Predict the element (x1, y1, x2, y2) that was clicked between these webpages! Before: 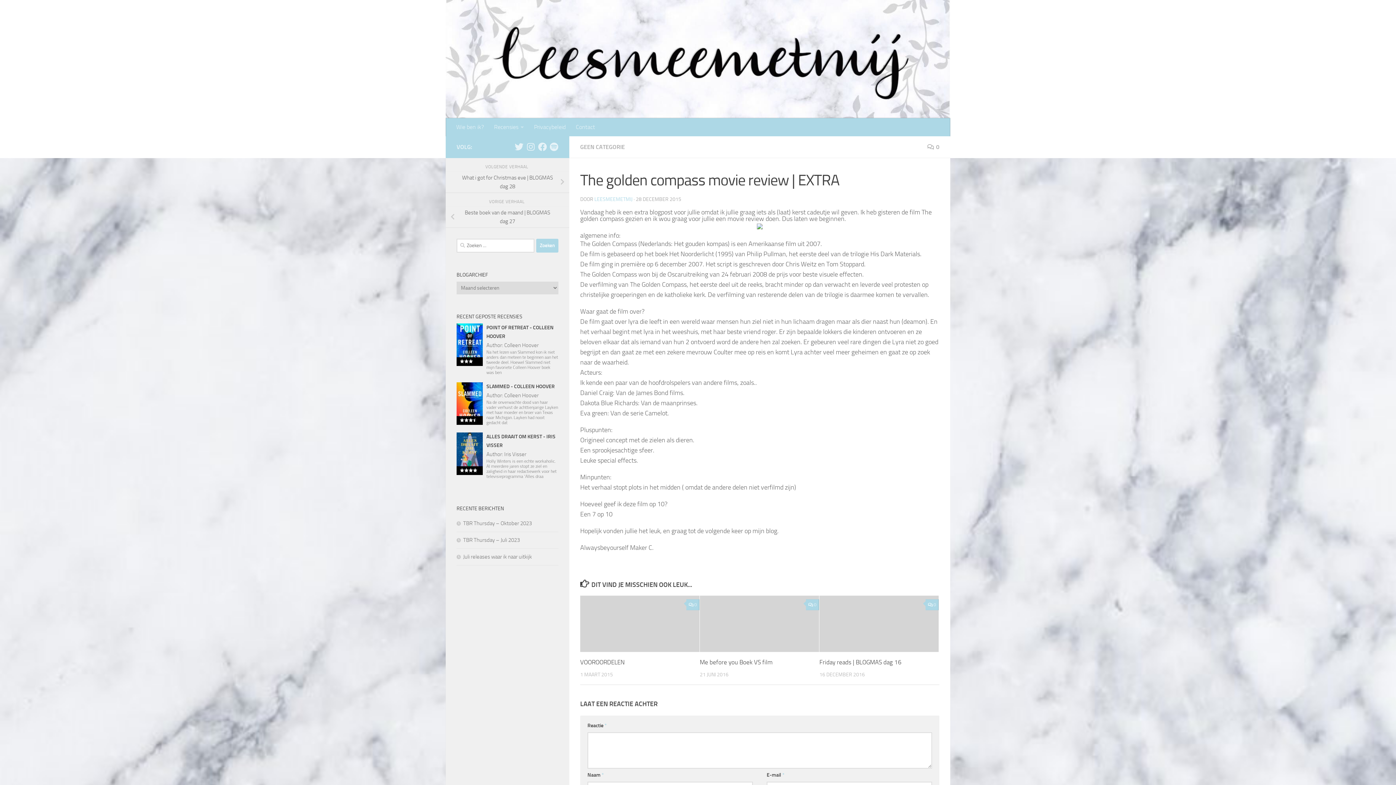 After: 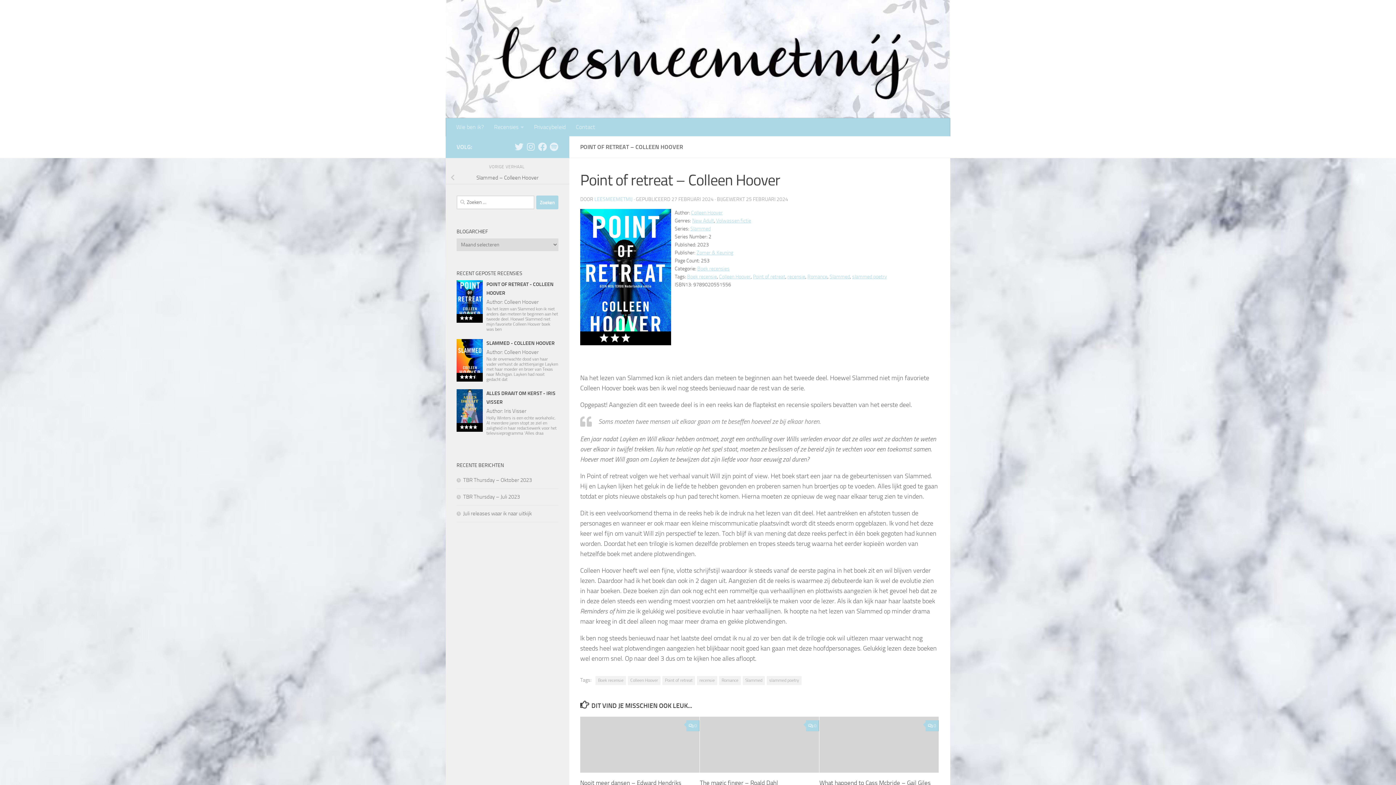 Action: bbox: (486, 323, 558, 340) label: POINT OF RETREAT - COLLEEN HOOVER